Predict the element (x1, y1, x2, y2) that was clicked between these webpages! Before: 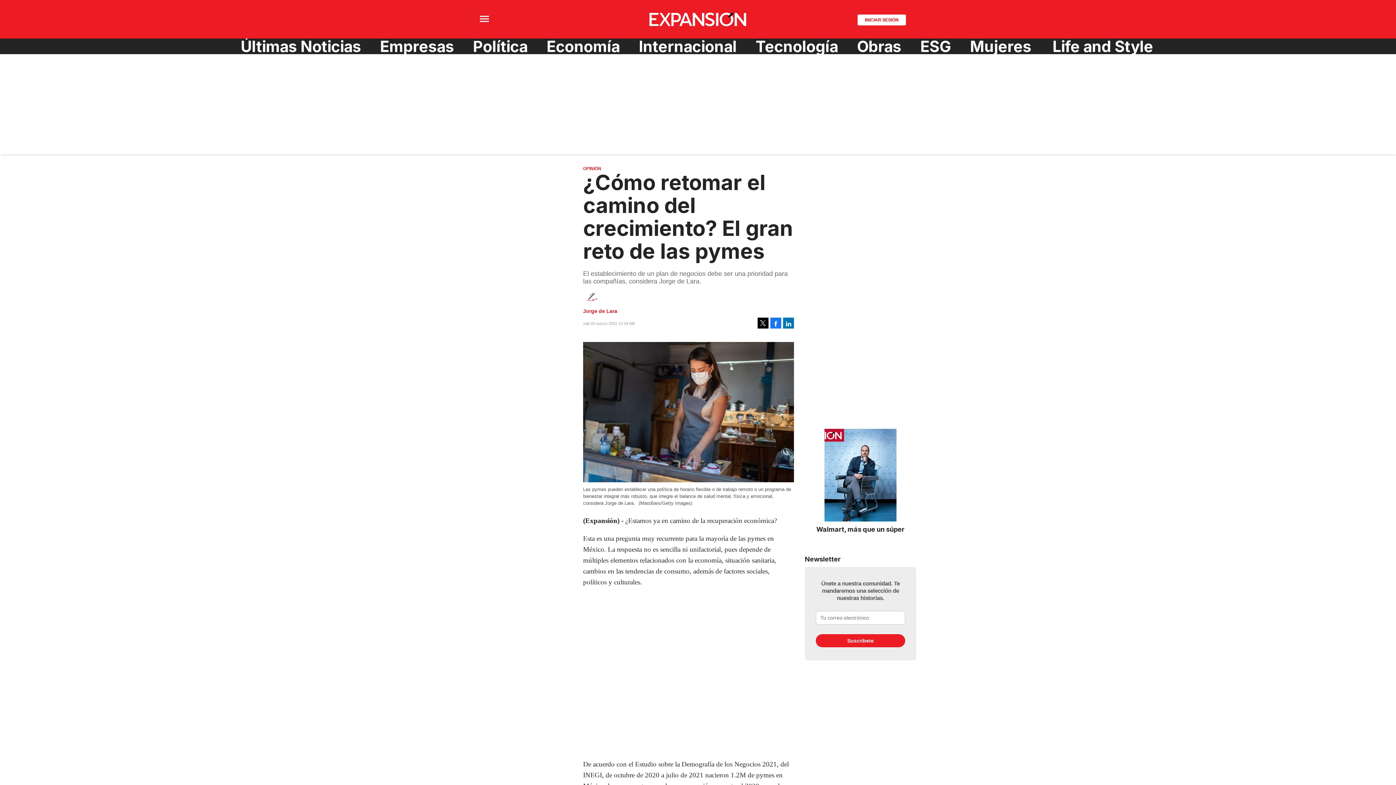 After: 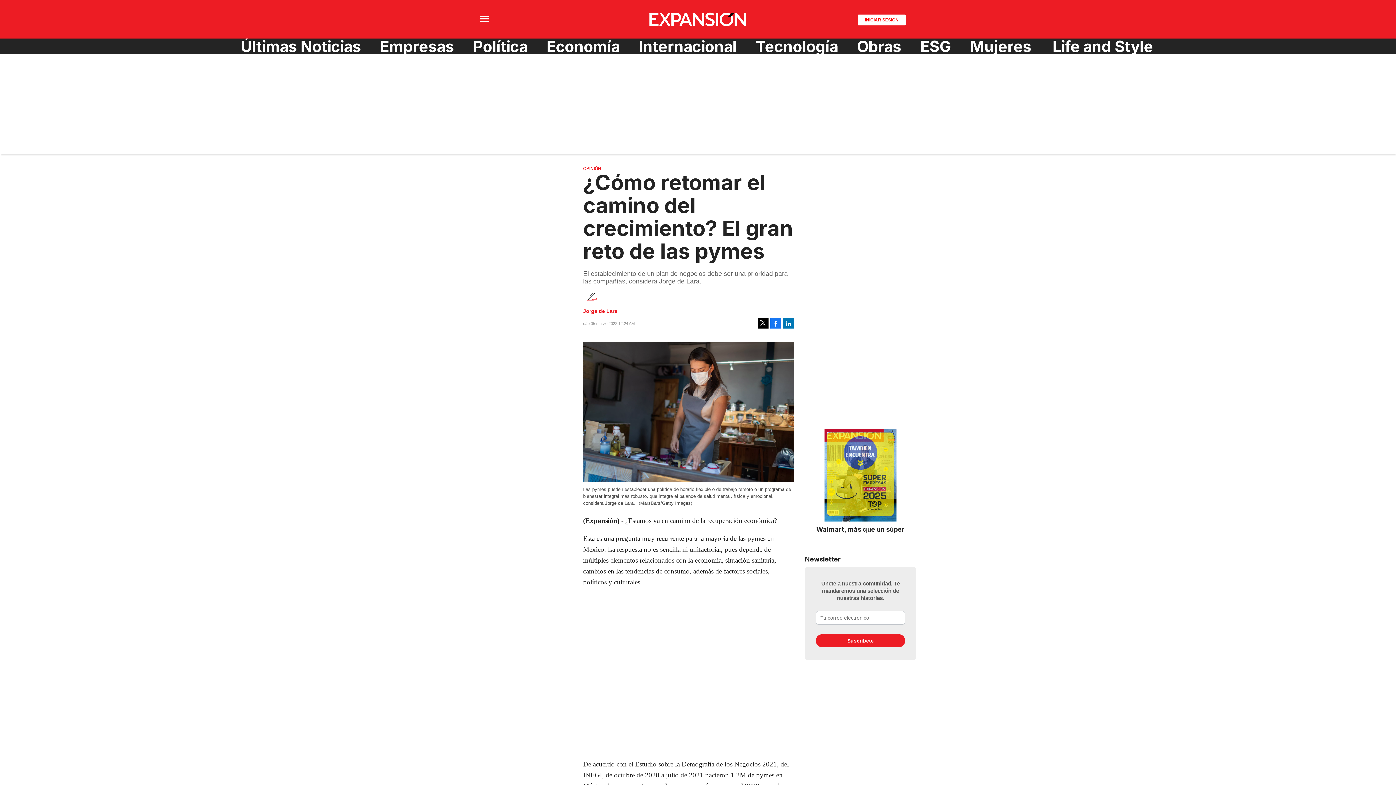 Action: bbox: (757, 317, 768, 328)